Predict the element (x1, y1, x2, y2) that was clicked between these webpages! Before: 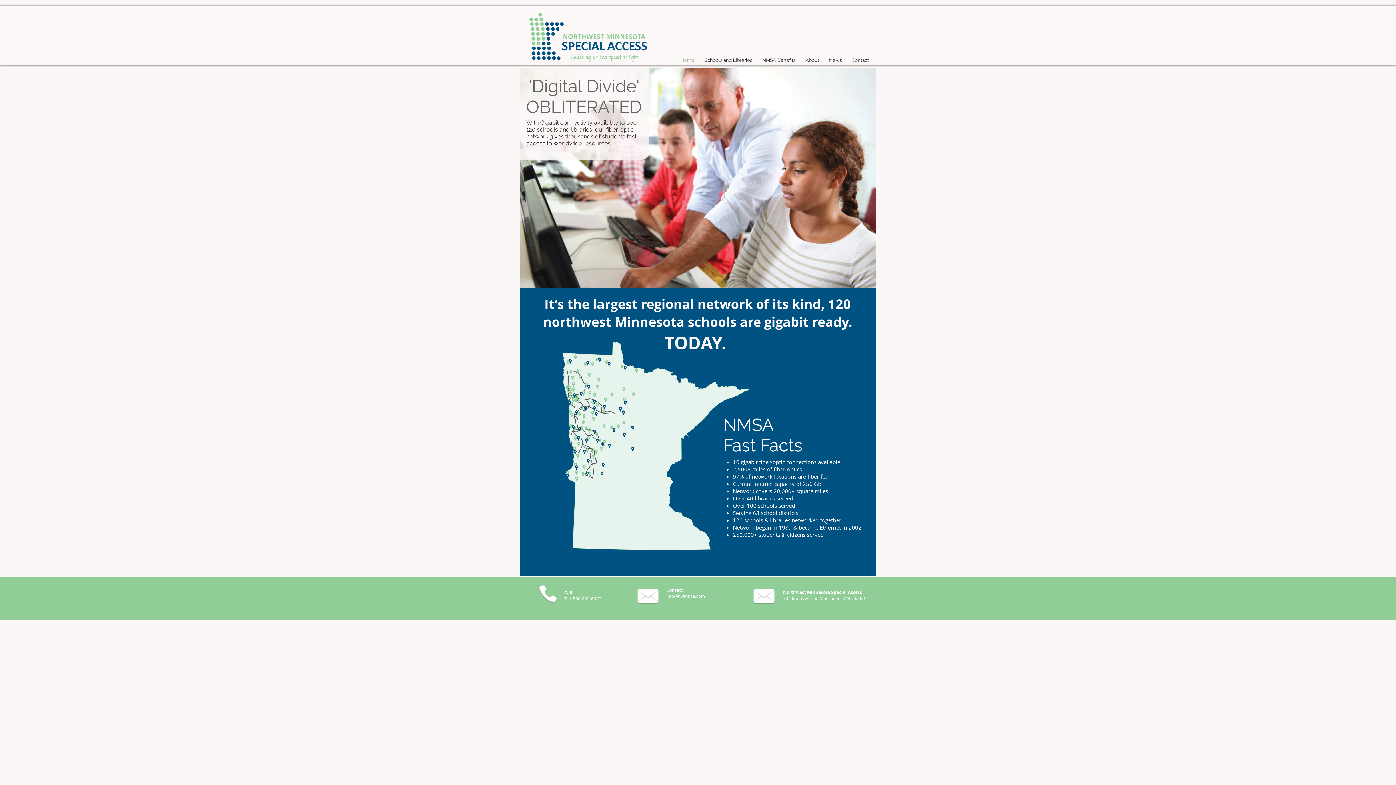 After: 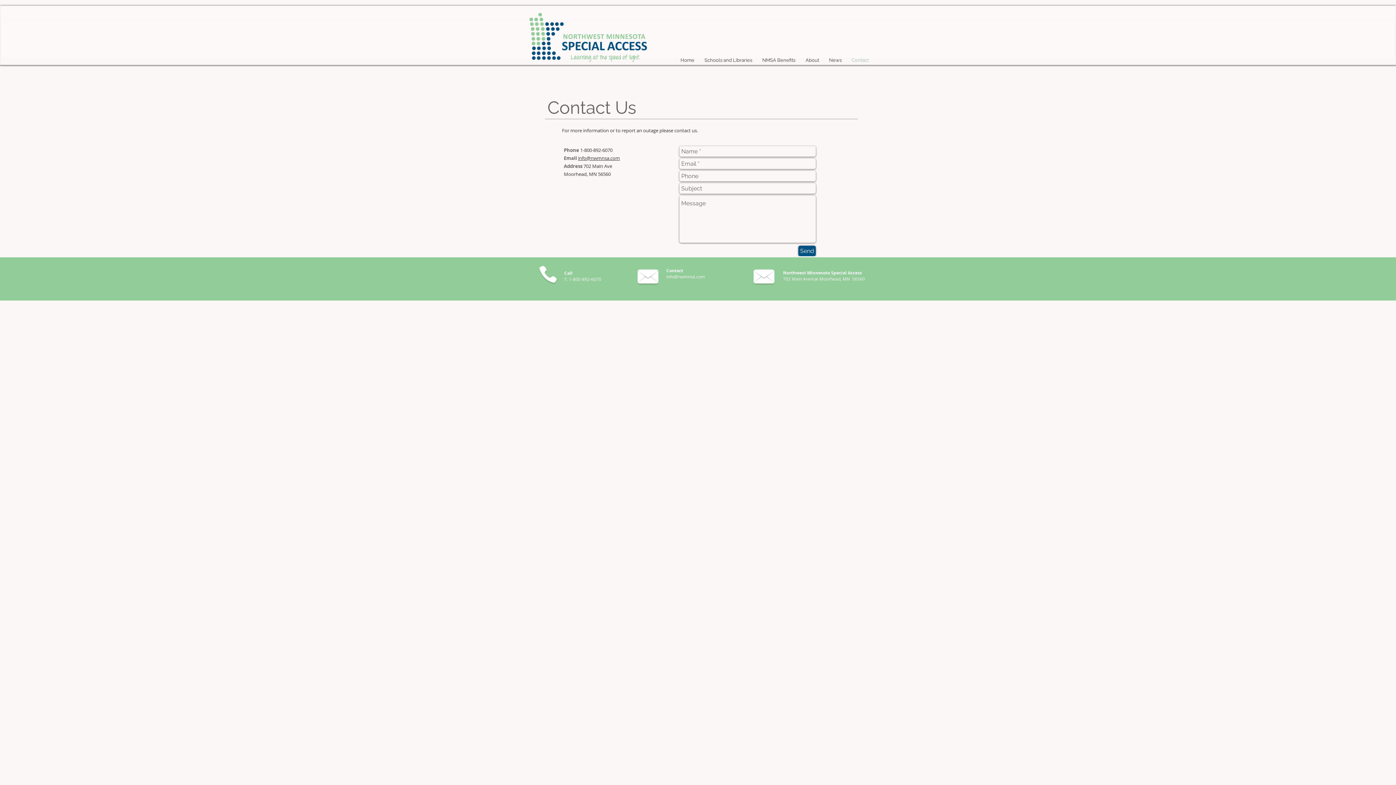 Action: label: Contact bbox: (846, 55, 873, 65)